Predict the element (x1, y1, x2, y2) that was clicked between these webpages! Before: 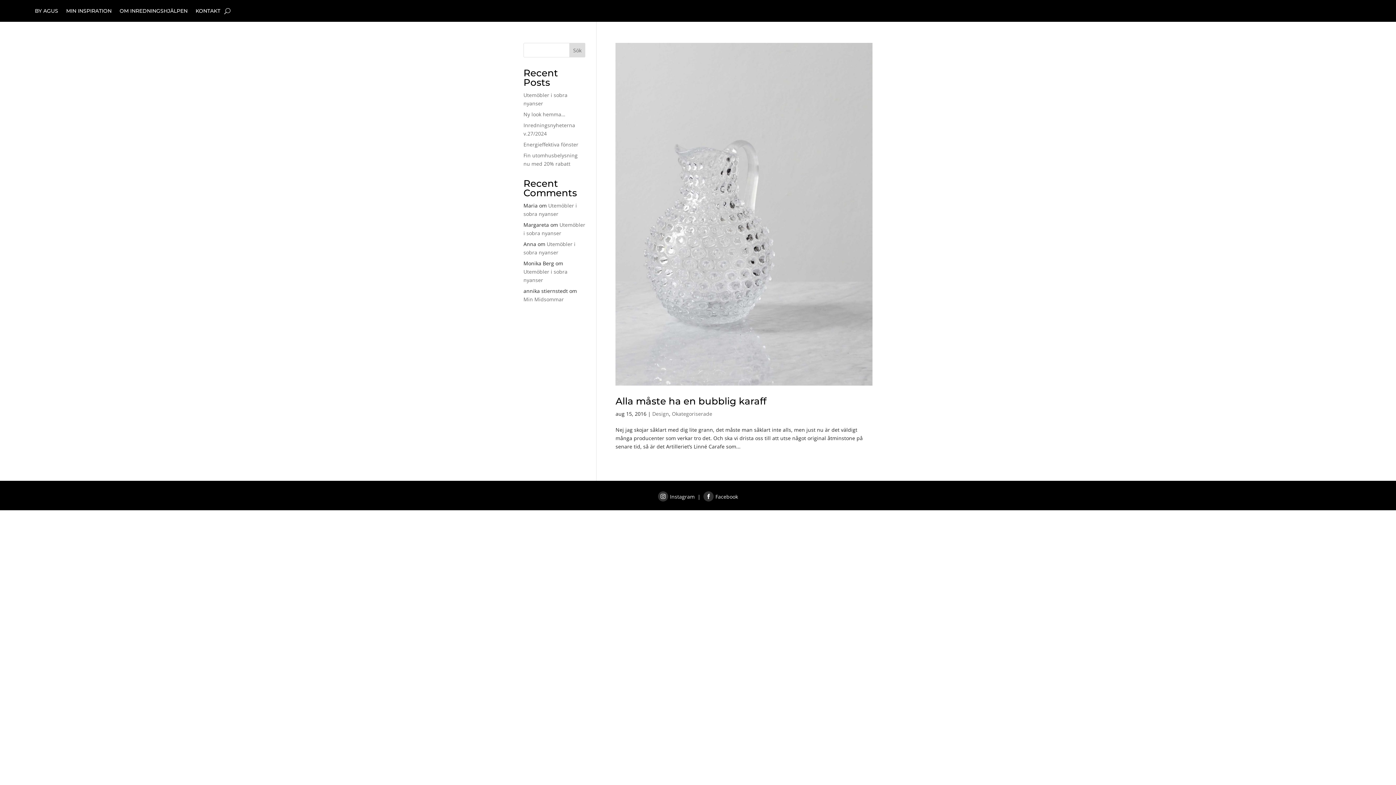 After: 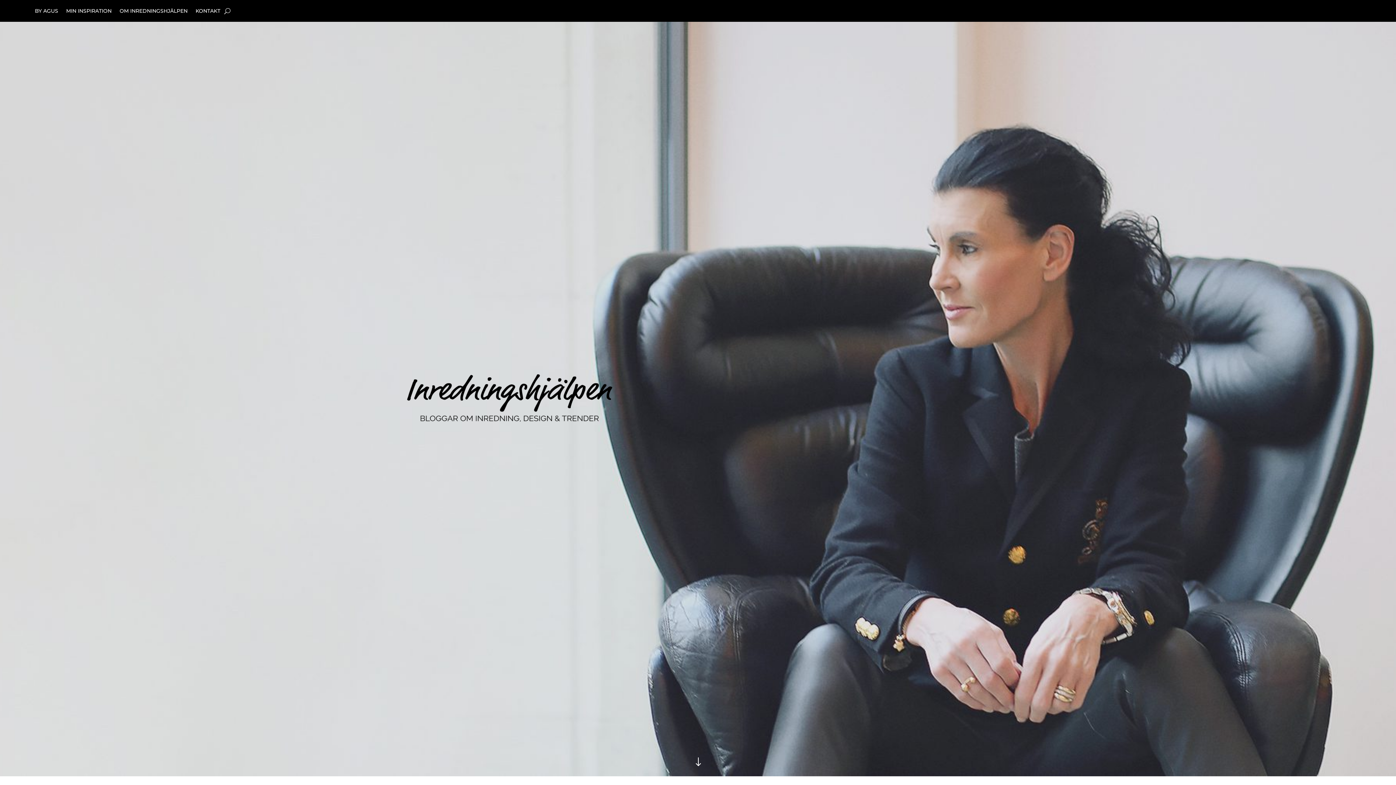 Action: bbox: (119, 8, 187, 16) label: OM INREDNINGSHJÄLPEN